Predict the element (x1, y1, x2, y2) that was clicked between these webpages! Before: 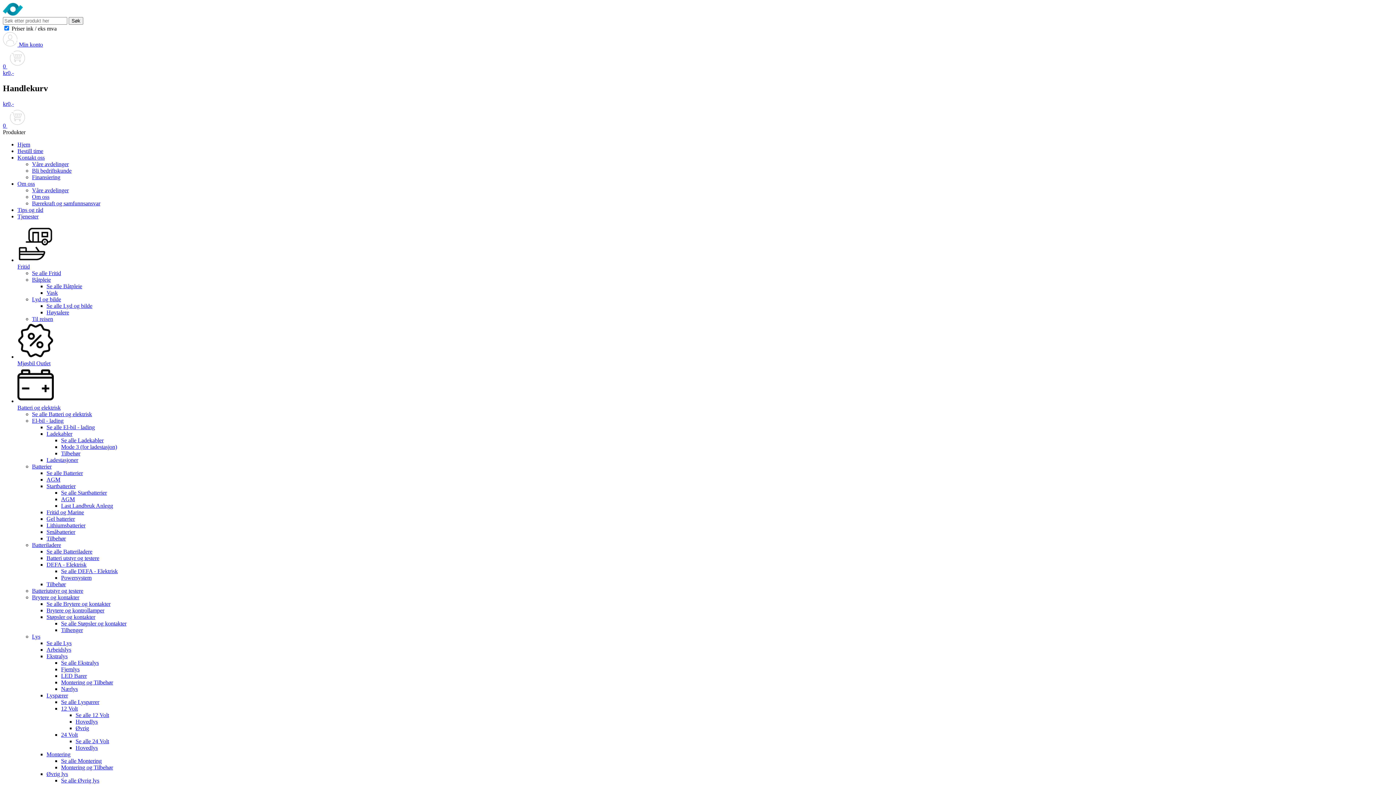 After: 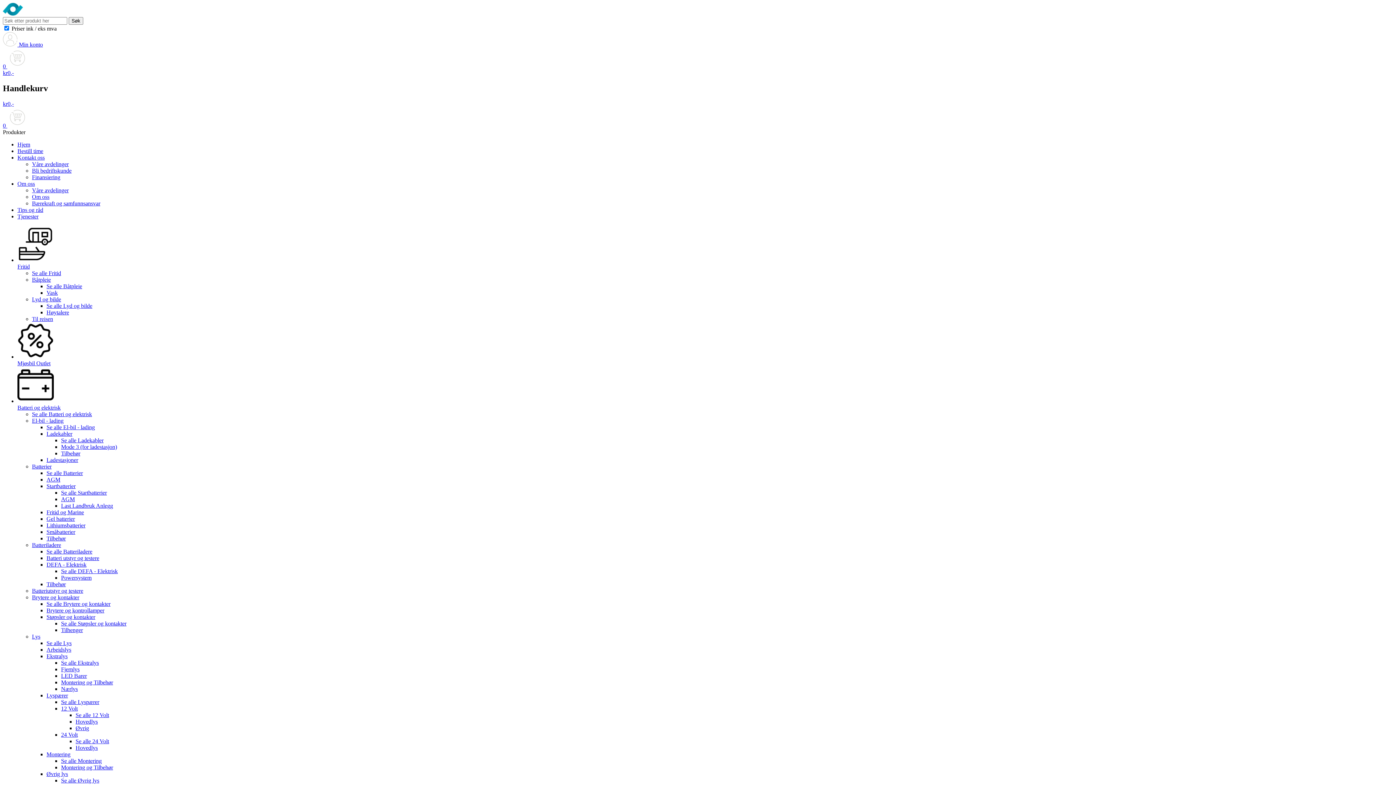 Action: bbox: (46, 601, 110, 607) label: Se alle Brytere og kontakter